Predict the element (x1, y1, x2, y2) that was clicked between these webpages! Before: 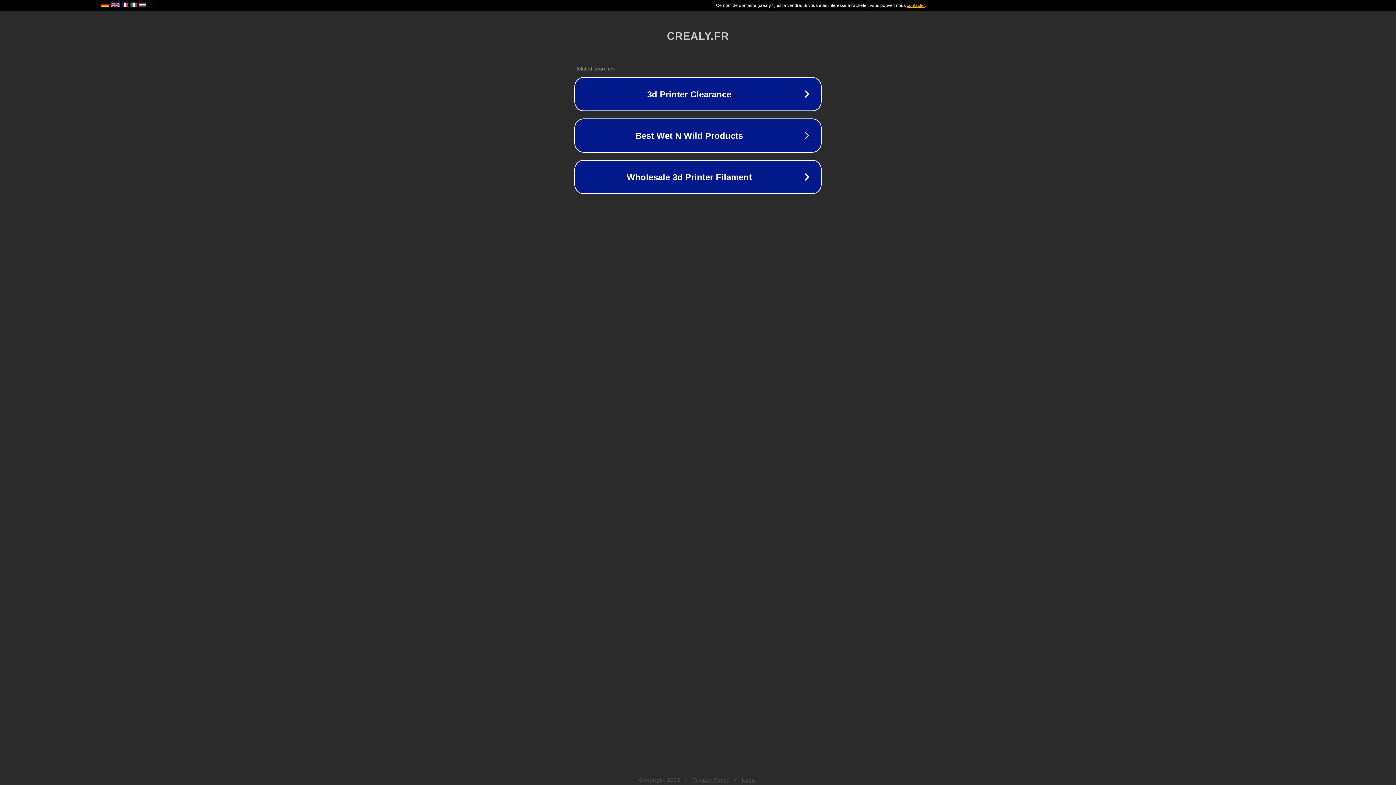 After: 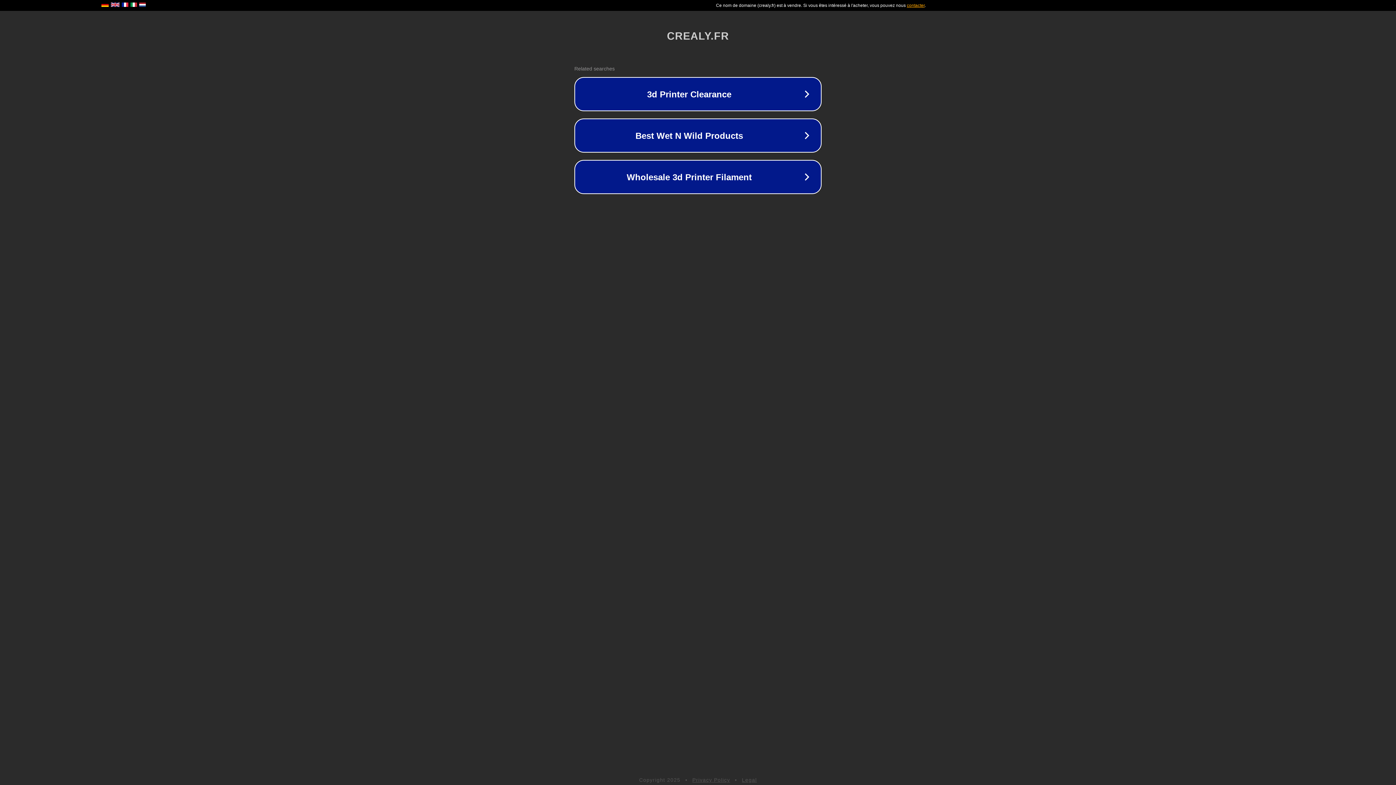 Action: label: Legal bbox: (742, 777, 757, 783)